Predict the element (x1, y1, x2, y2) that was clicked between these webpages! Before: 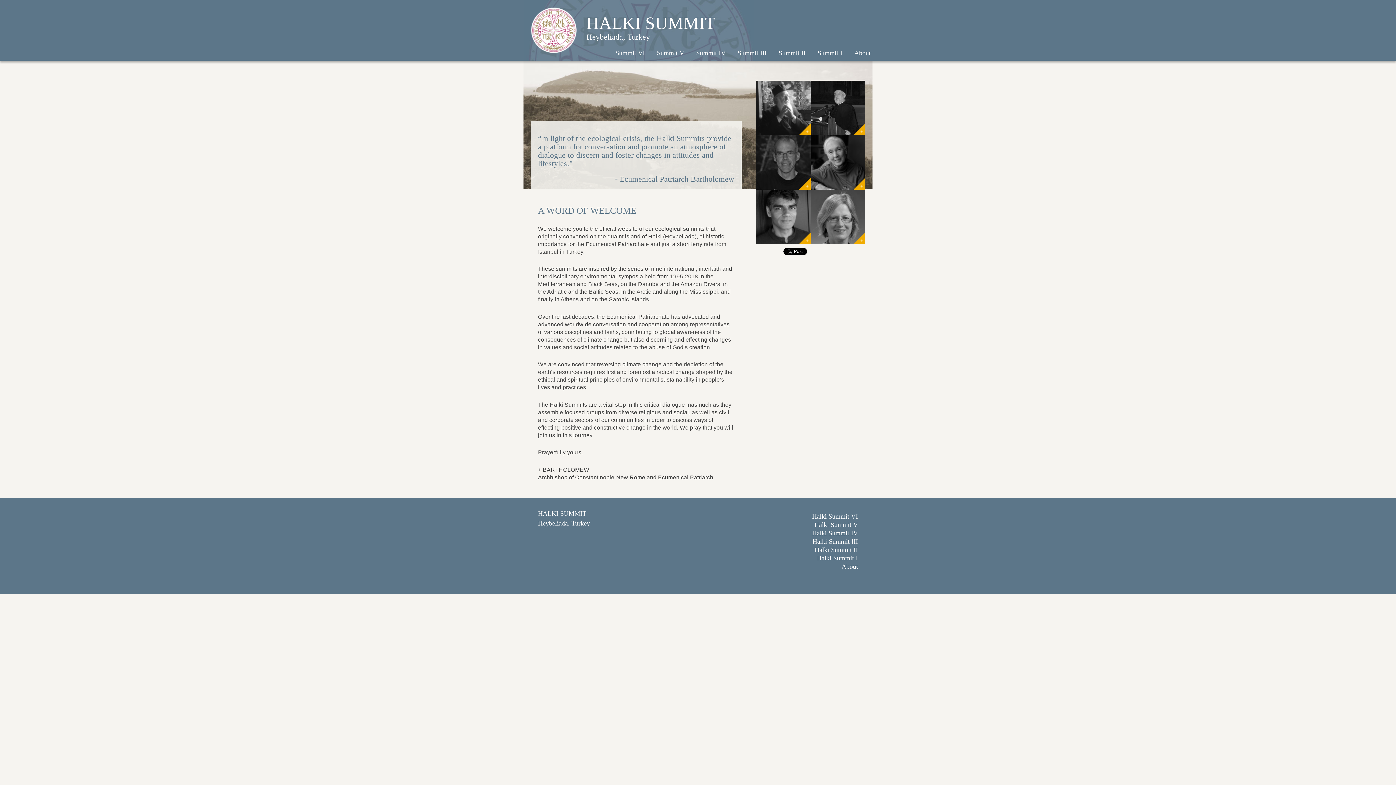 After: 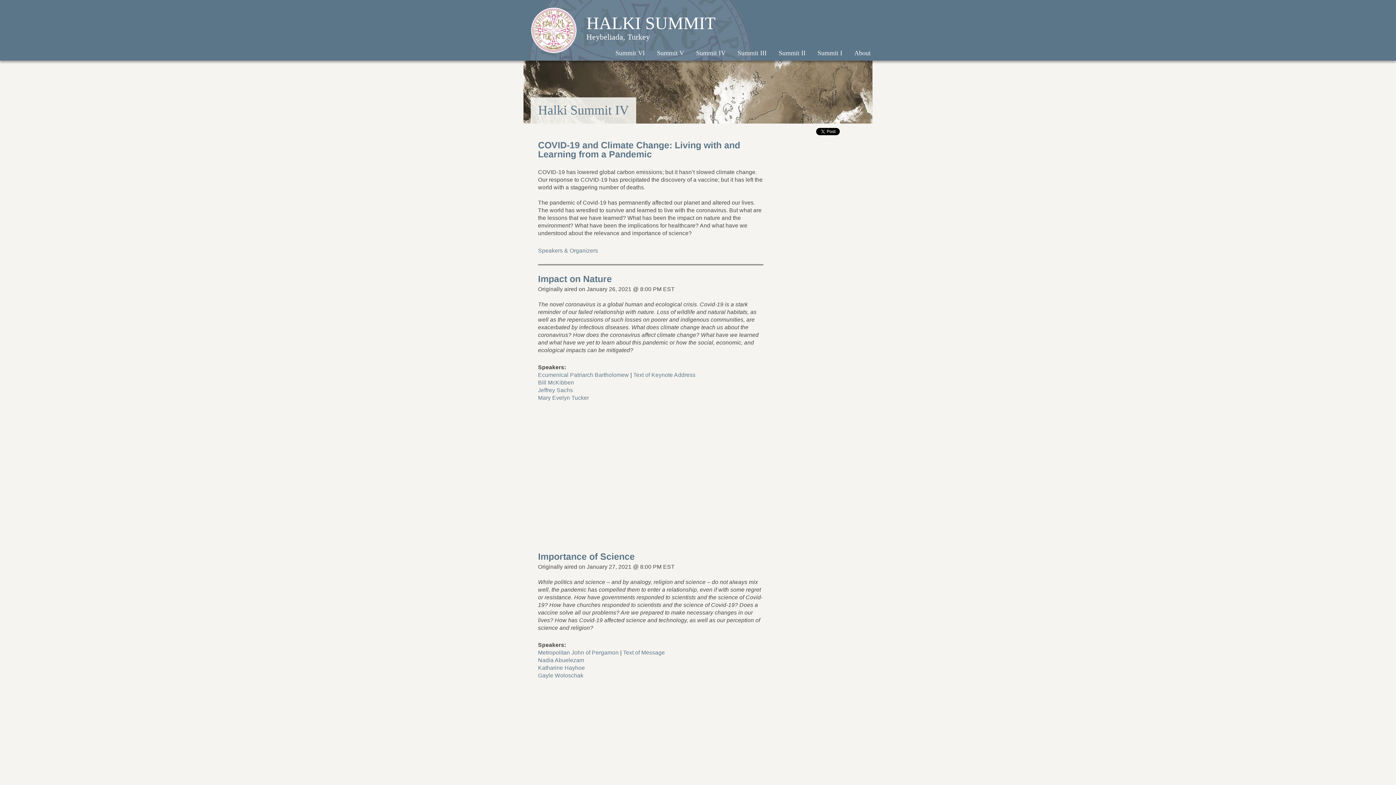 Action: bbox: (696, 49, 725, 56) label: Summit IV